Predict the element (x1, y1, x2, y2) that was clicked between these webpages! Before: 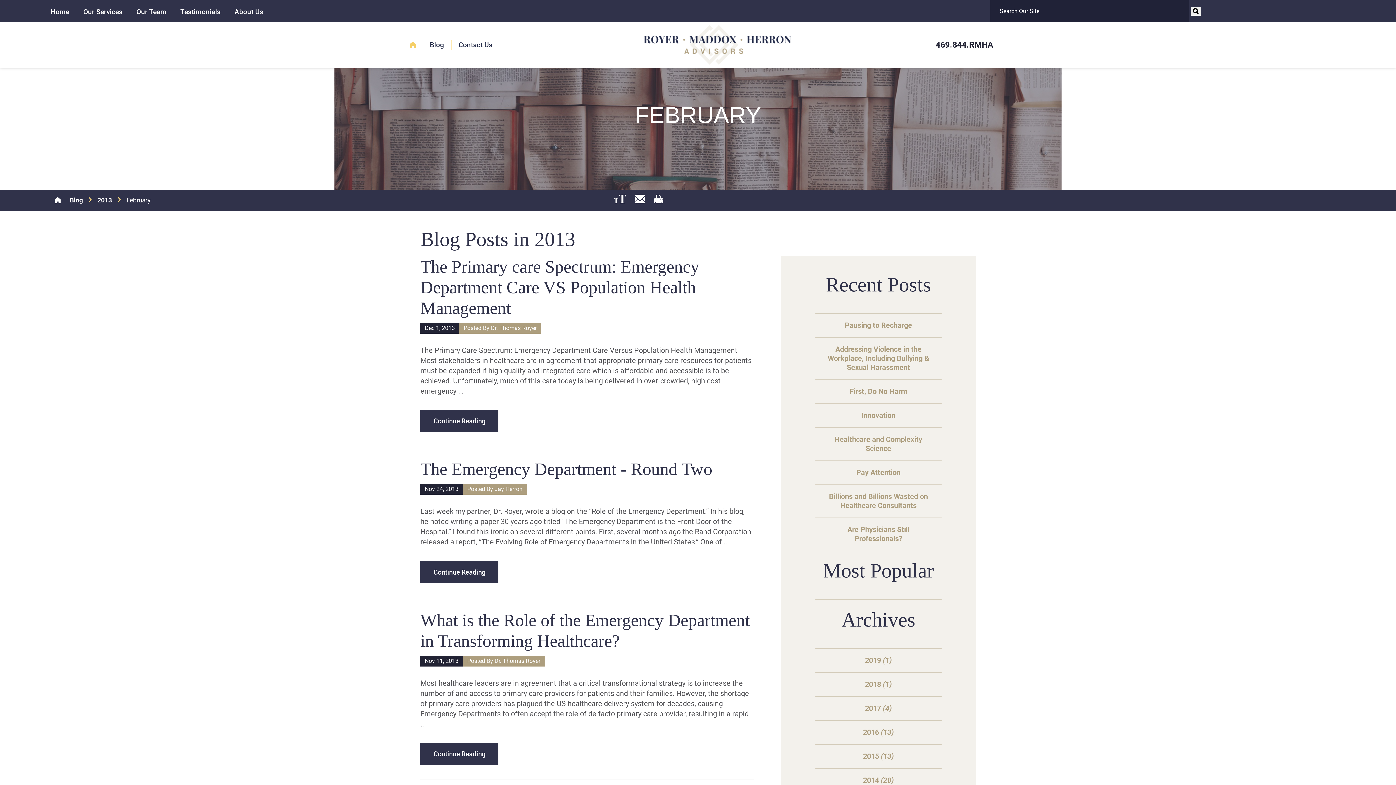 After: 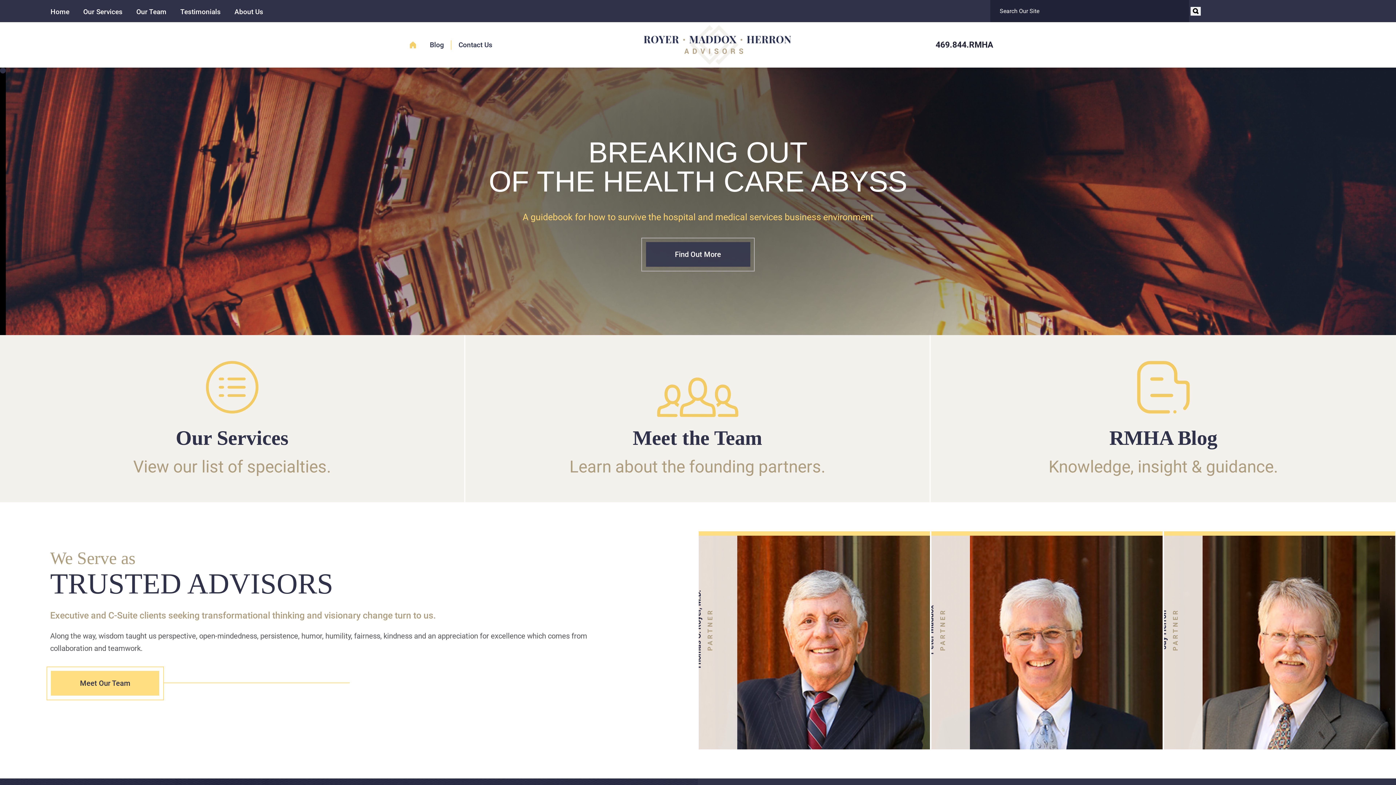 Action: bbox: (50, 193, 65, 207)